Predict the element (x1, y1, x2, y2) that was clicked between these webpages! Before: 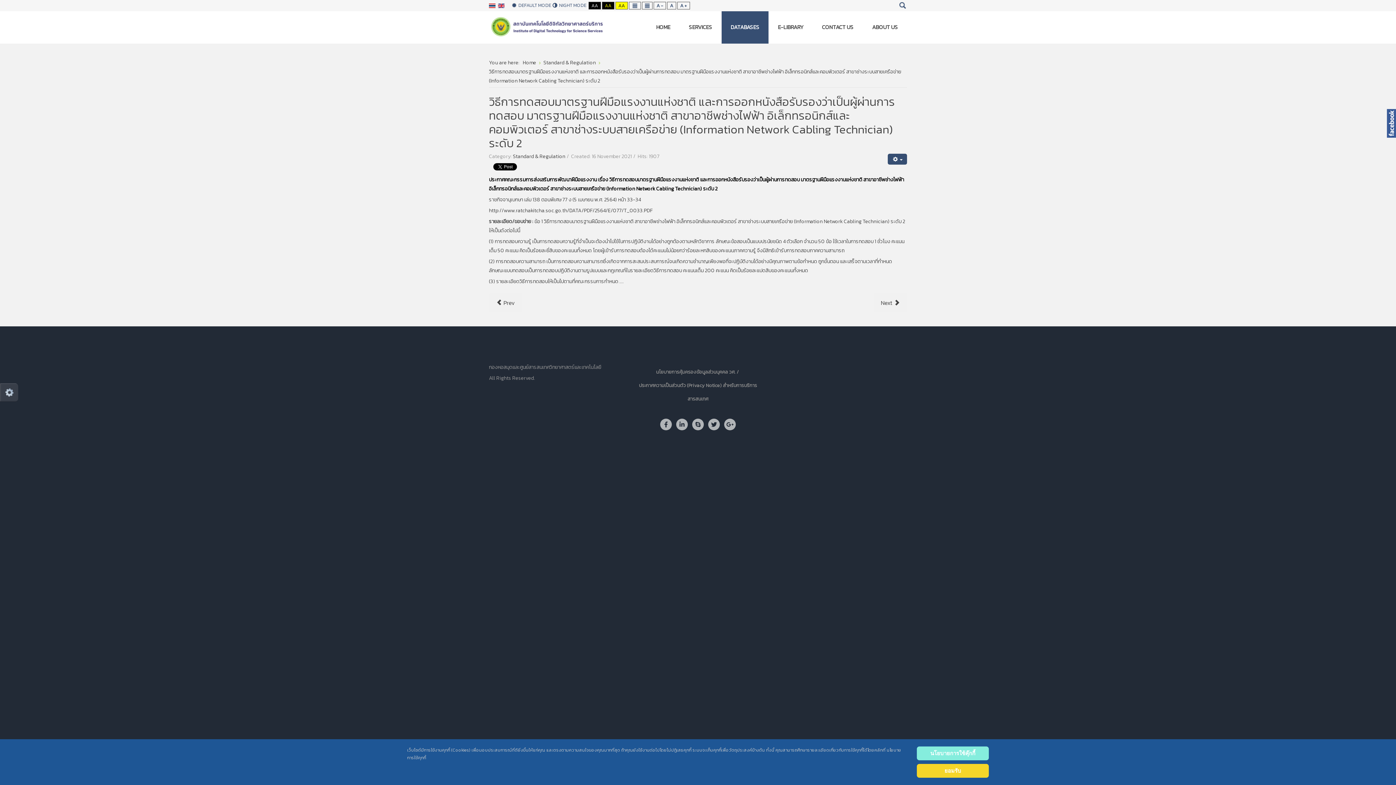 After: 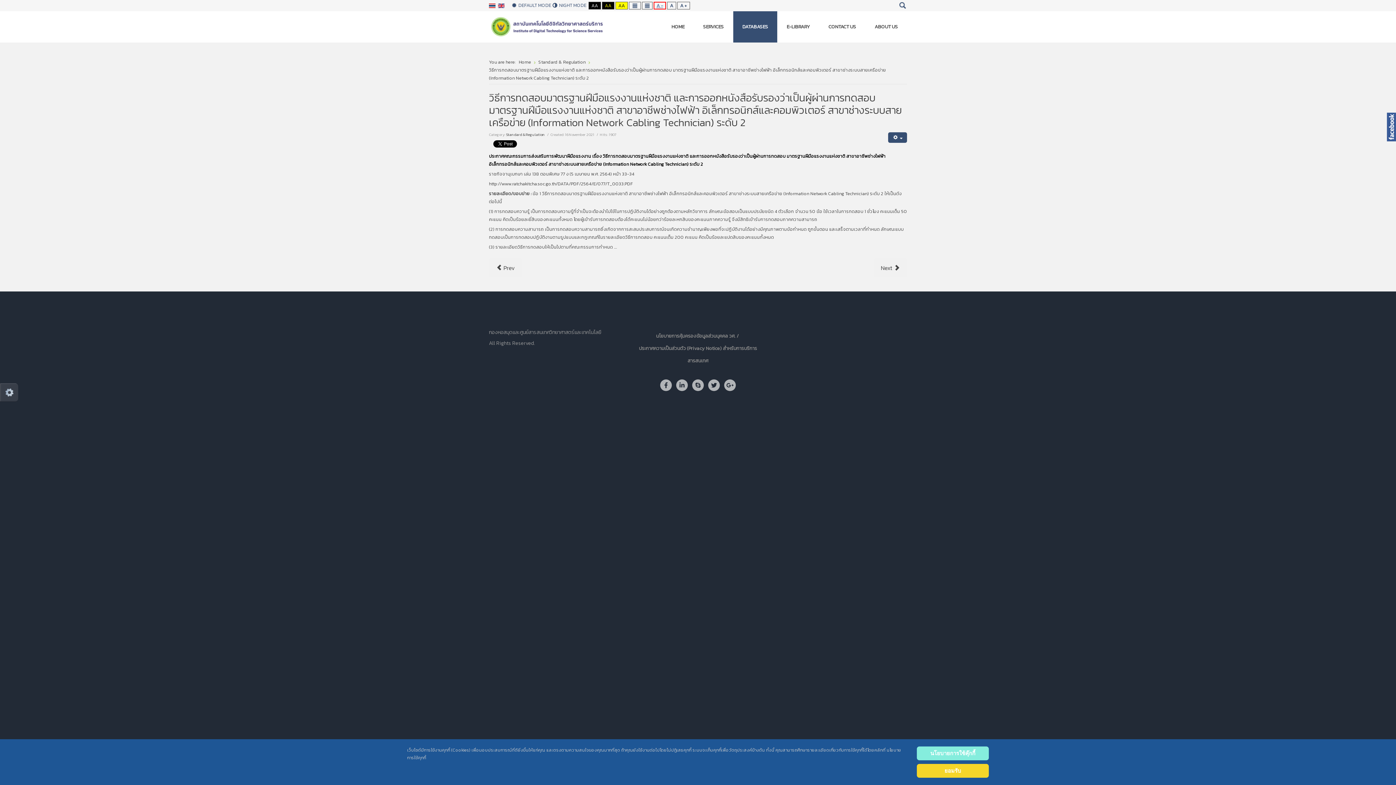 Action: label: A - bbox: (653, 1, 666, 9)